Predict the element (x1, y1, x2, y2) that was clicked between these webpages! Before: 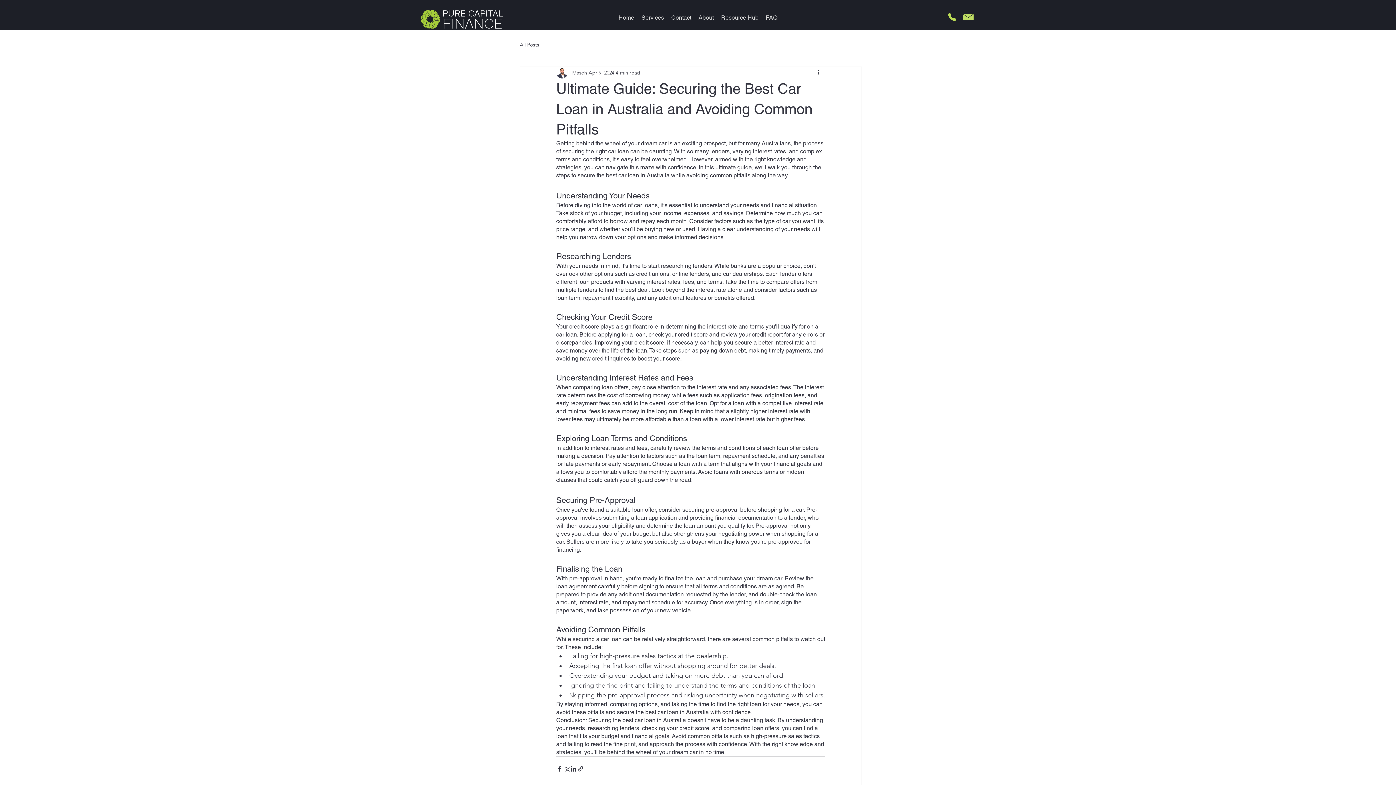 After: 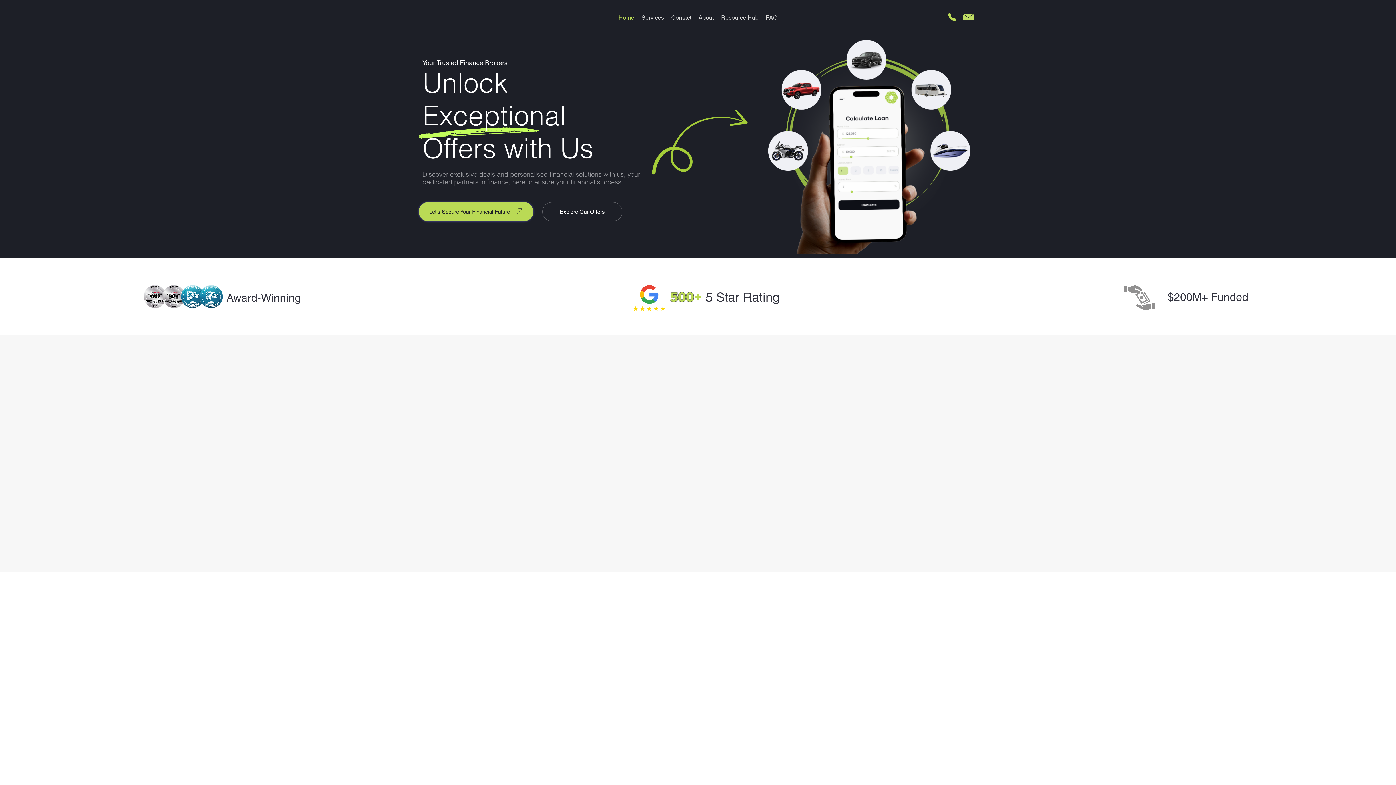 Action: bbox: (398, 5, 524, 33)